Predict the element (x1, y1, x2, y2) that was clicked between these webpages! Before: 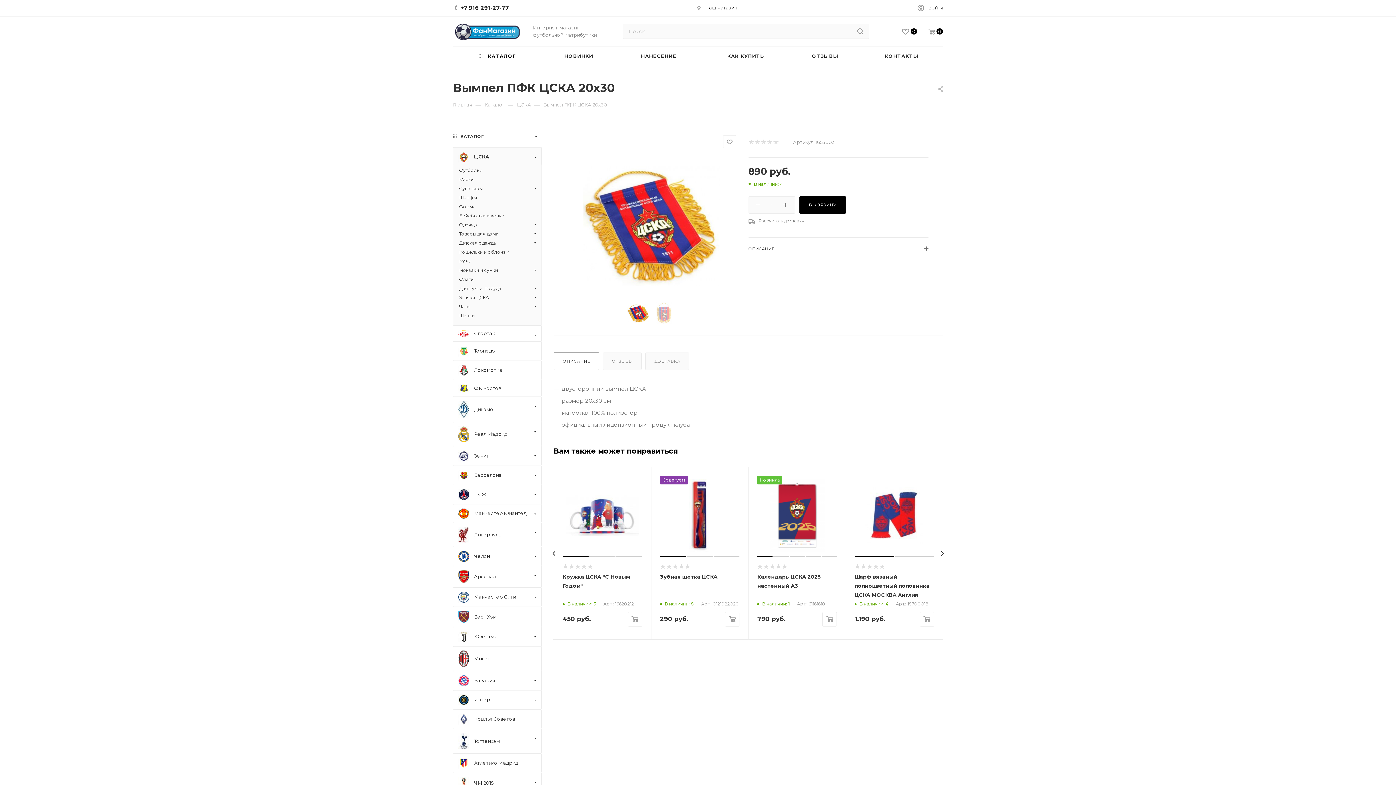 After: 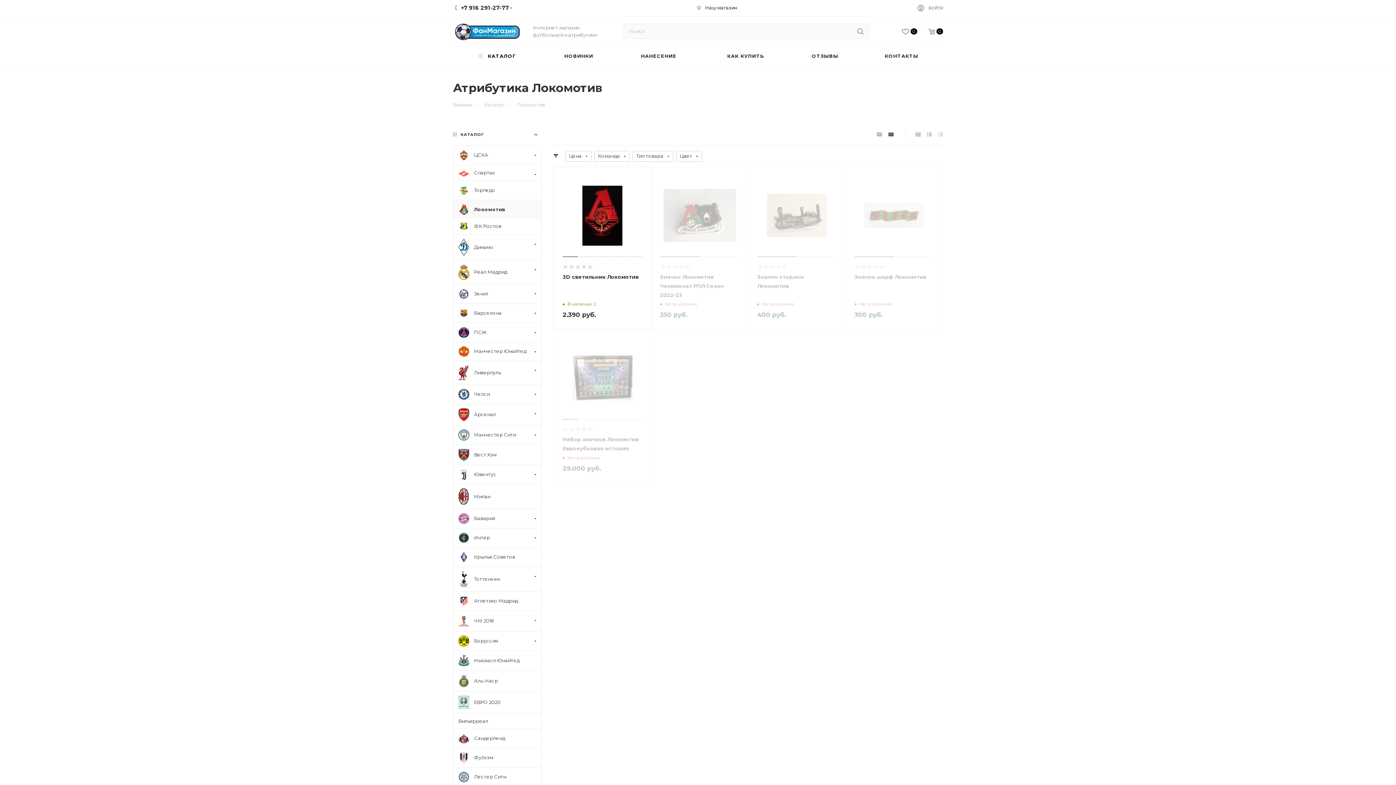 Action: label: 	Локомотив bbox: (453, 360, 541, 380)